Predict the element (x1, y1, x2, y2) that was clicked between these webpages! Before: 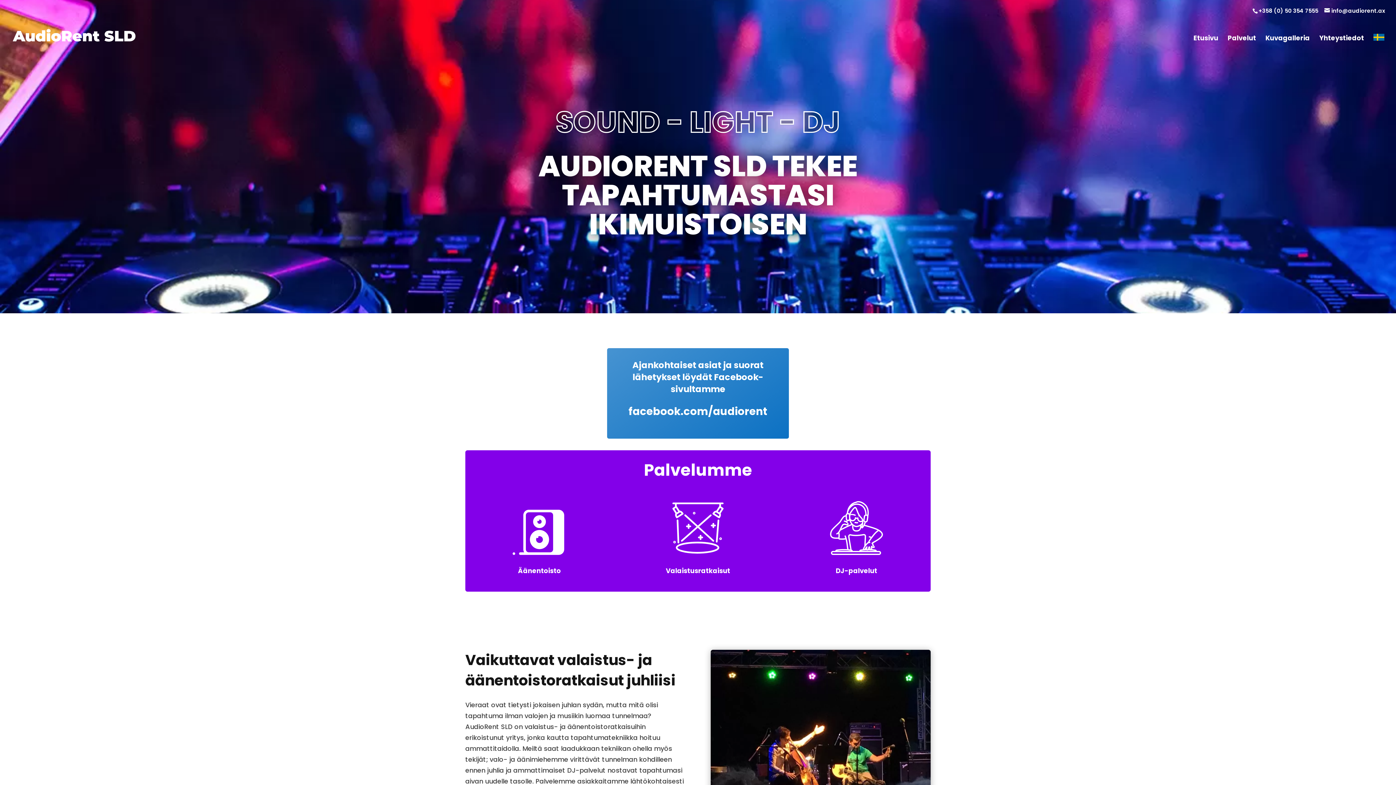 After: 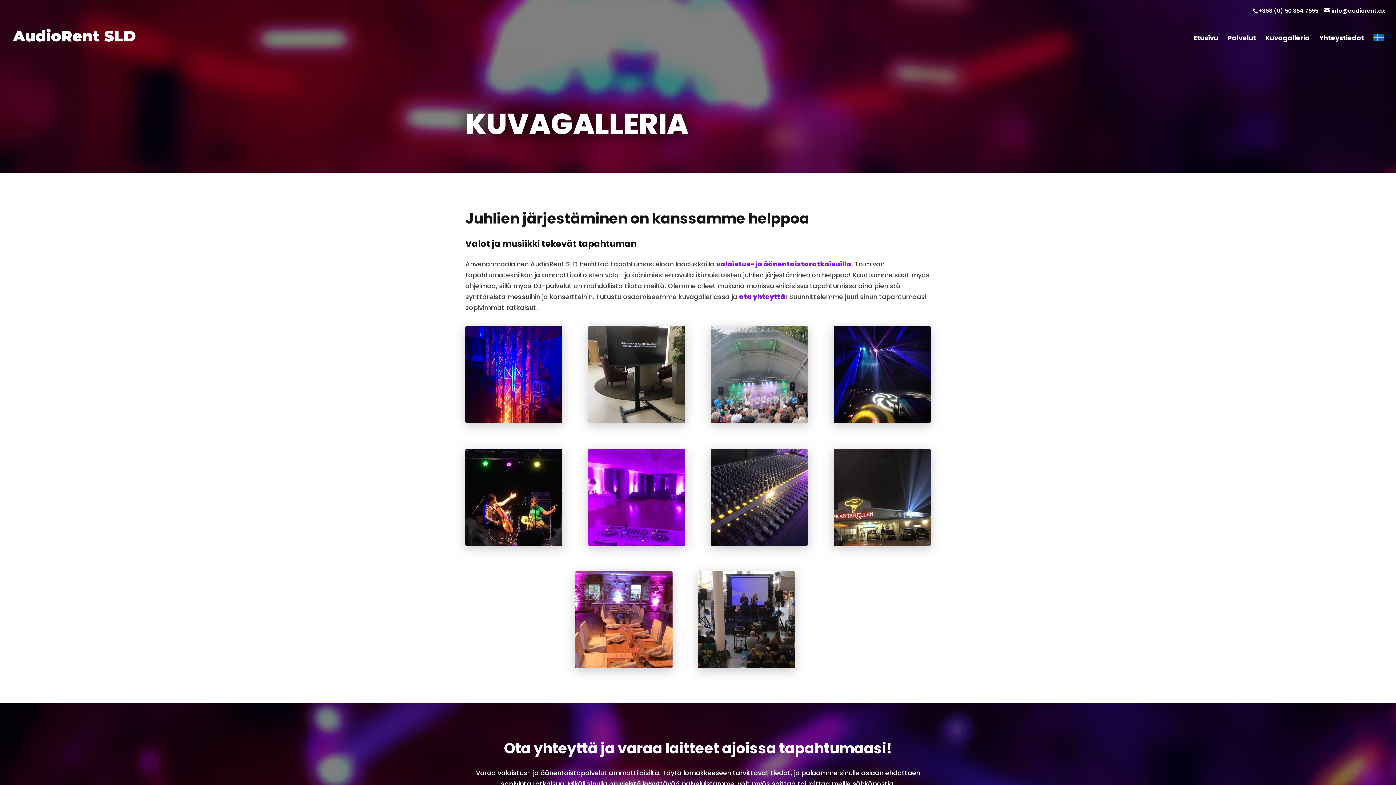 Action: label: Kuvagalleria bbox: (1265, 35, 1310, 52)